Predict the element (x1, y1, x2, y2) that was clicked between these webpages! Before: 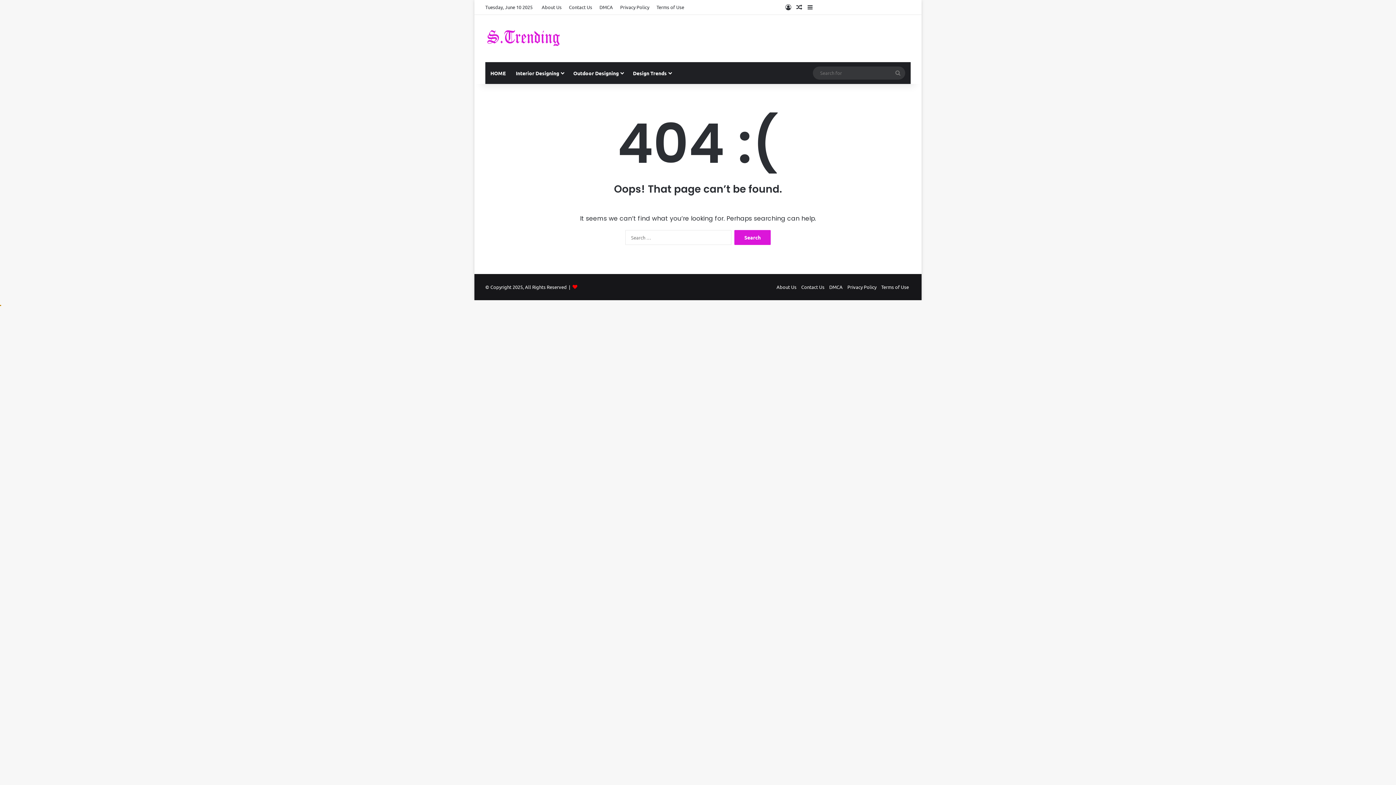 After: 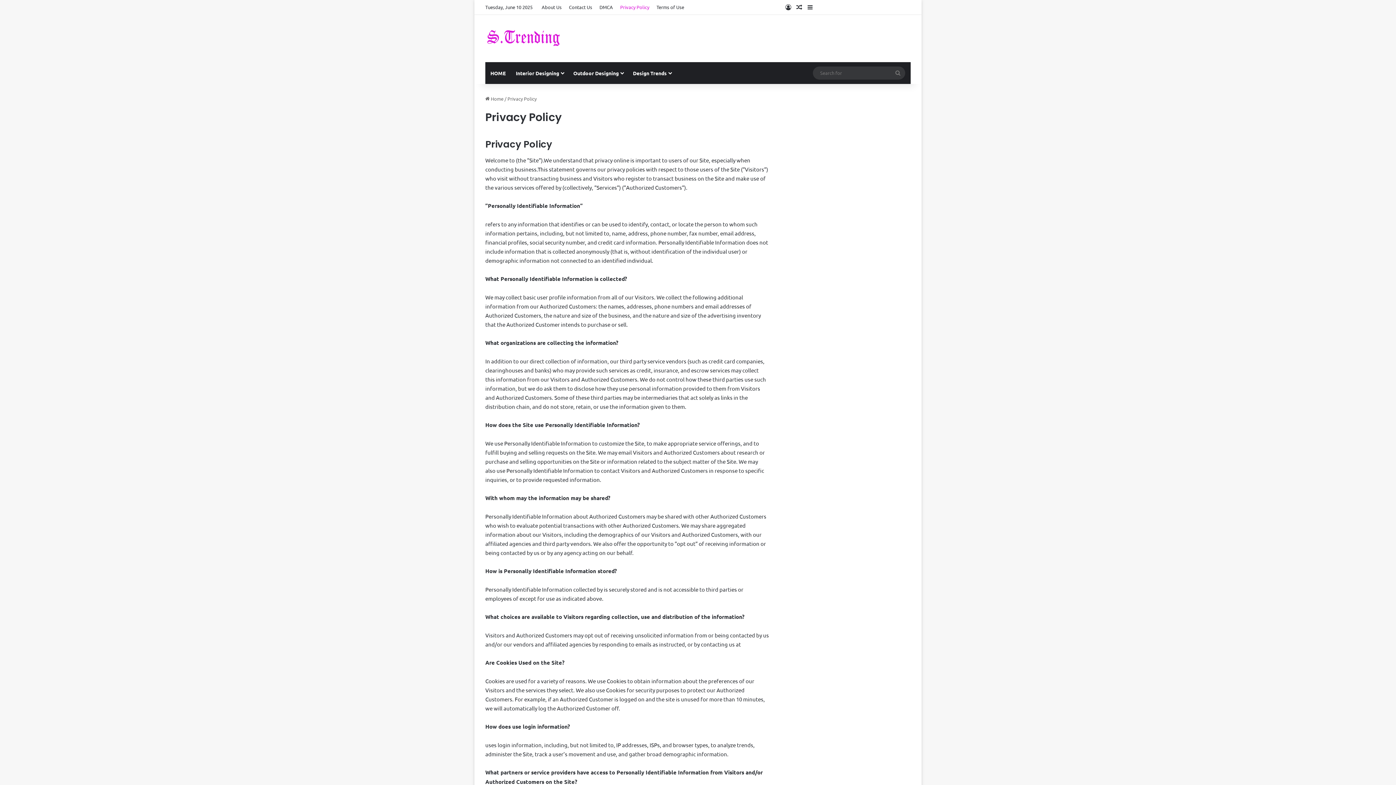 Action: label: Privacy Policy bbox: (847, 283, 876, 290)